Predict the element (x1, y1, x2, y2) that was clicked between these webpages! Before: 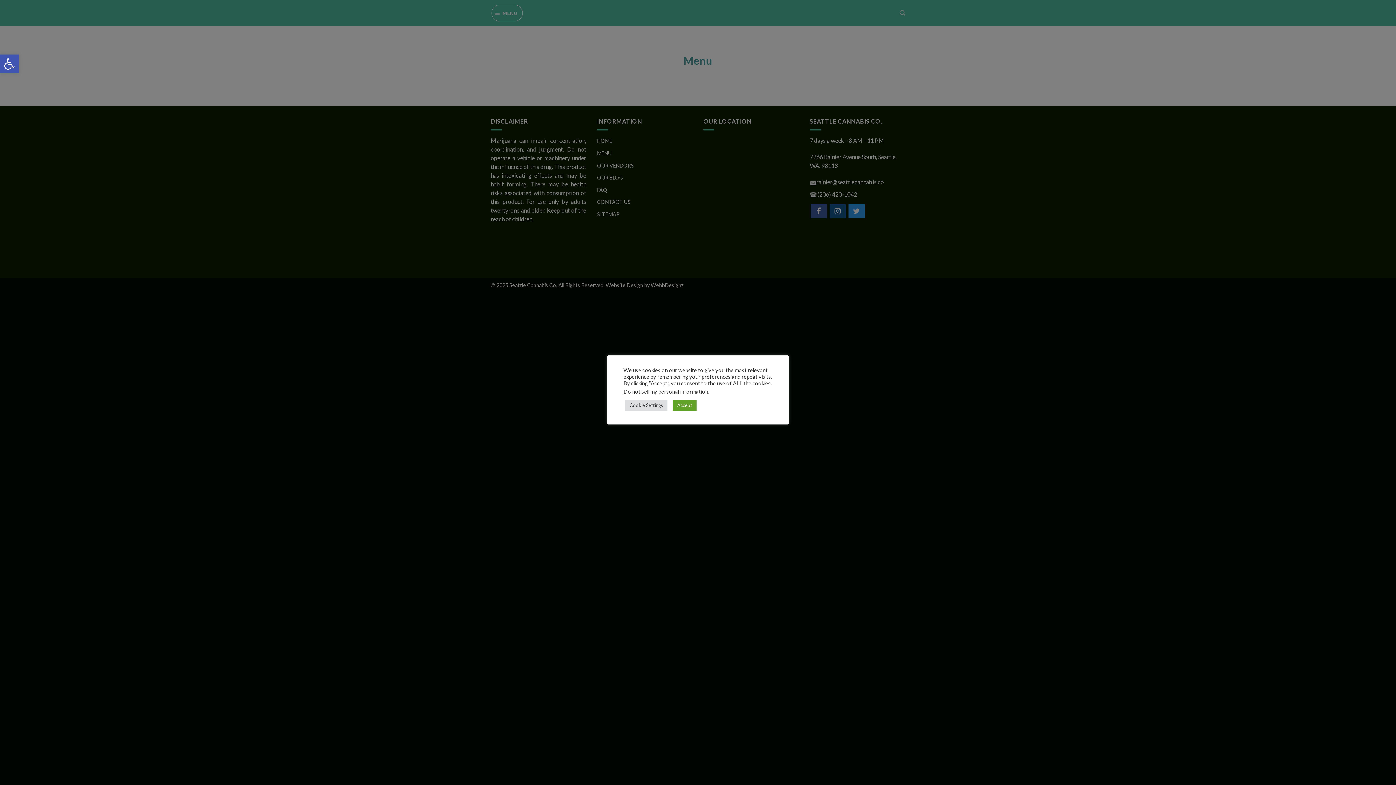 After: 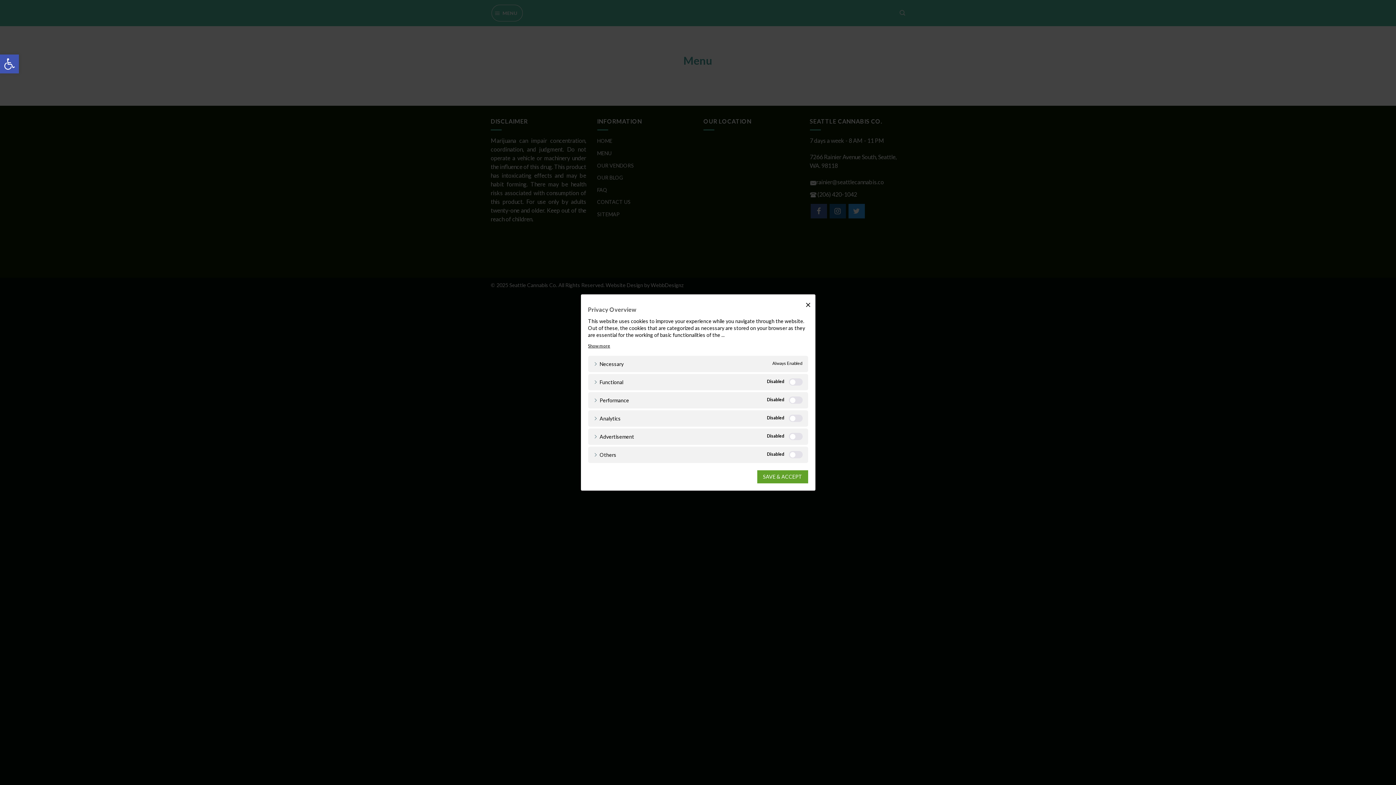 Action: label: Cookie Settings bbox: (625, 400, 667, 411)